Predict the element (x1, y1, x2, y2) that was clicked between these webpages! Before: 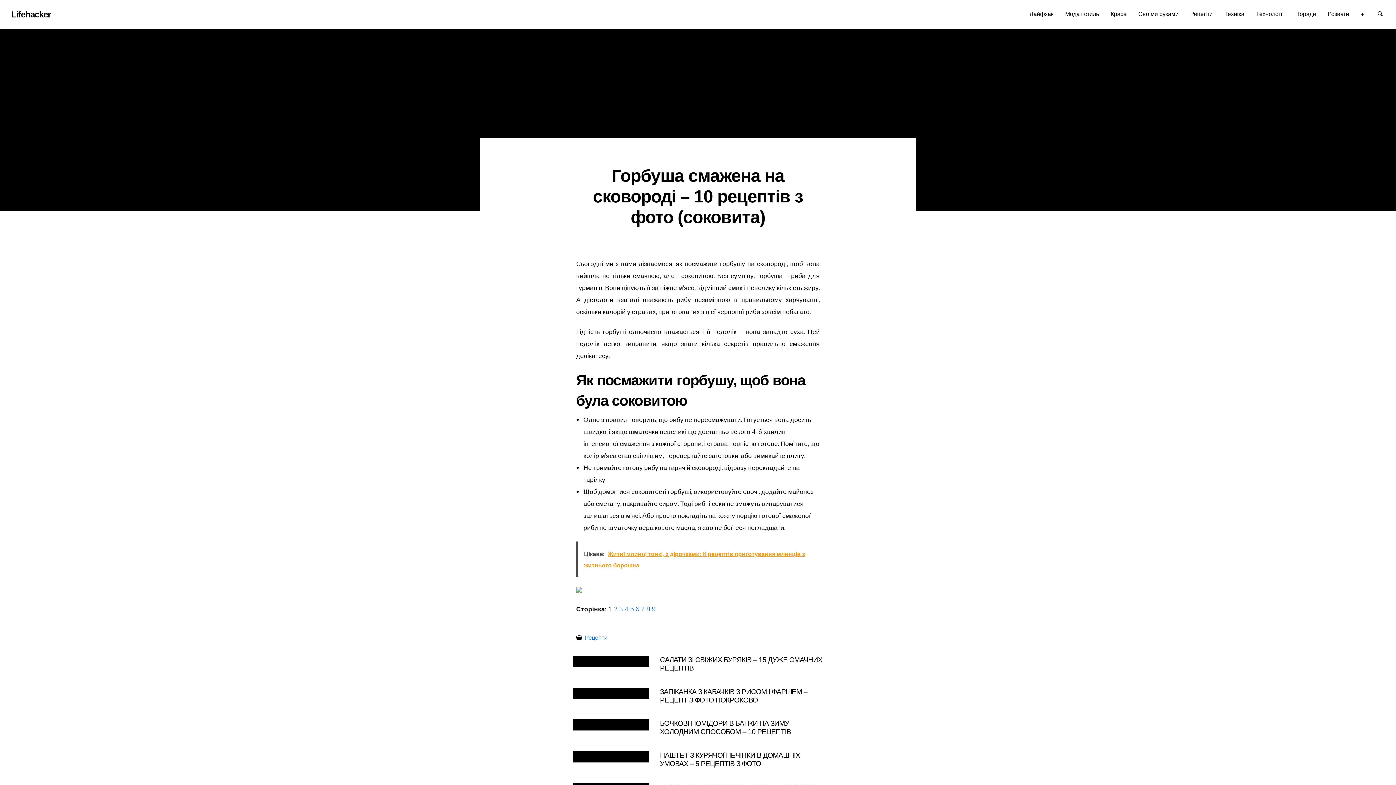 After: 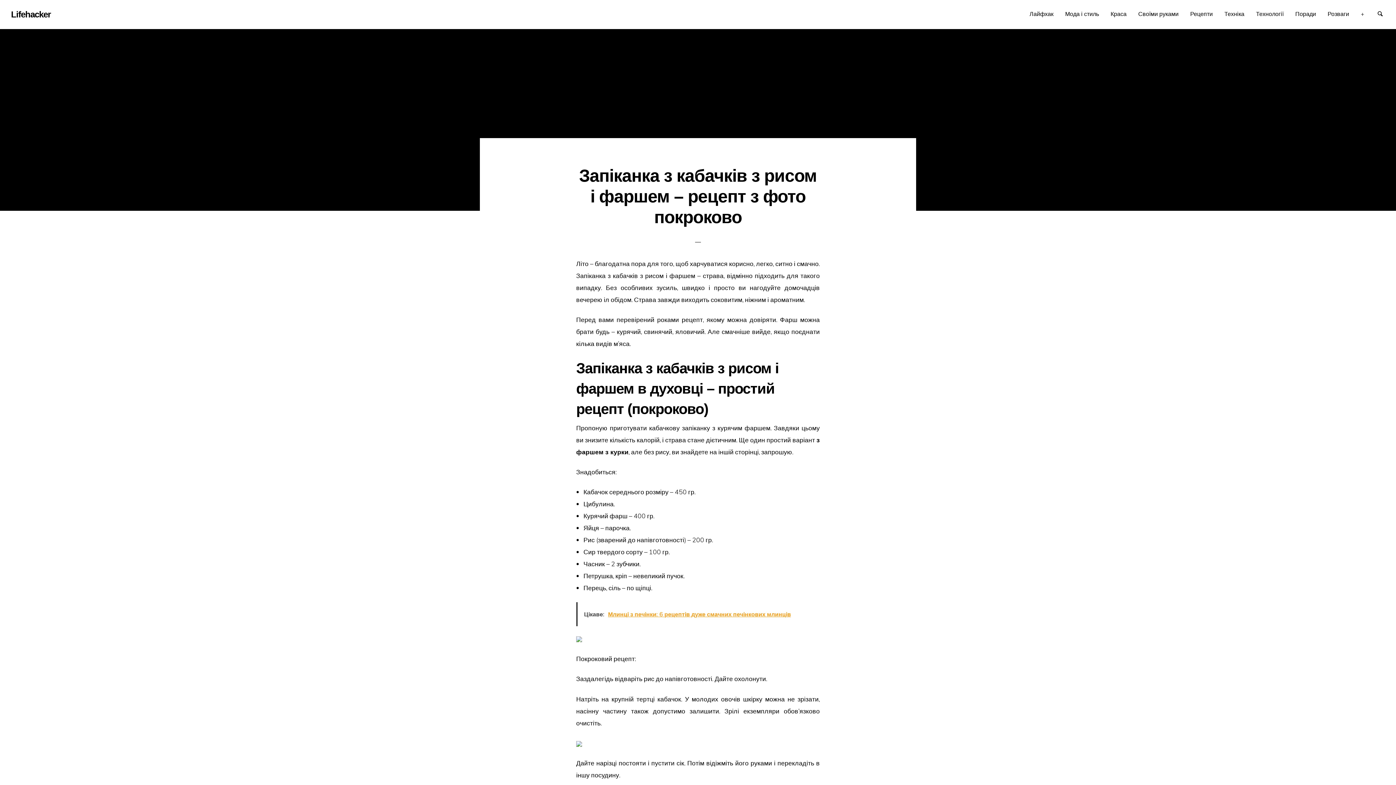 Action: bbox: (660, 687, 823, 704) label: ЗАПІКАНКА З КАБАЧКІВ З РИСОМ І ФАРШЕМ – РЕЦЕПТ З ФОТО ПОКРОКОВО